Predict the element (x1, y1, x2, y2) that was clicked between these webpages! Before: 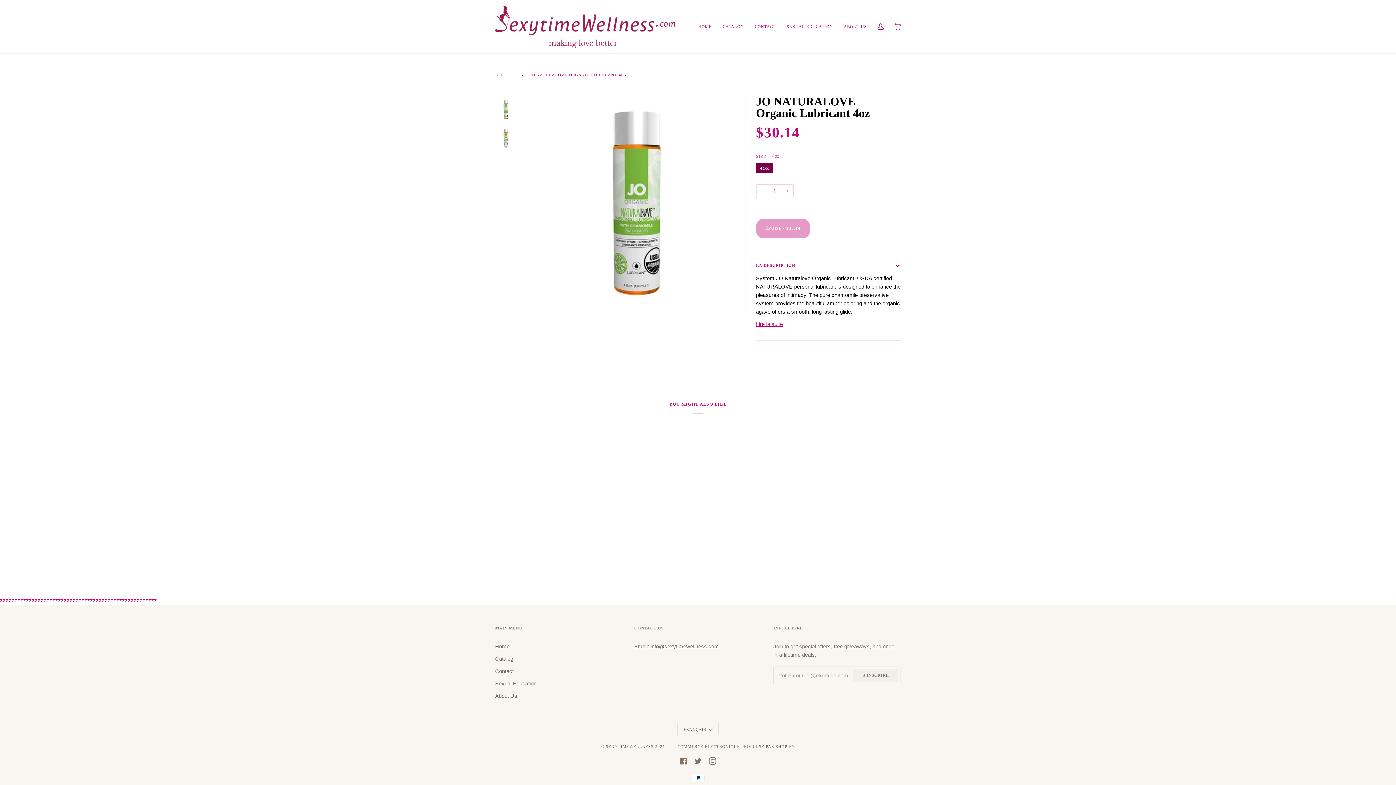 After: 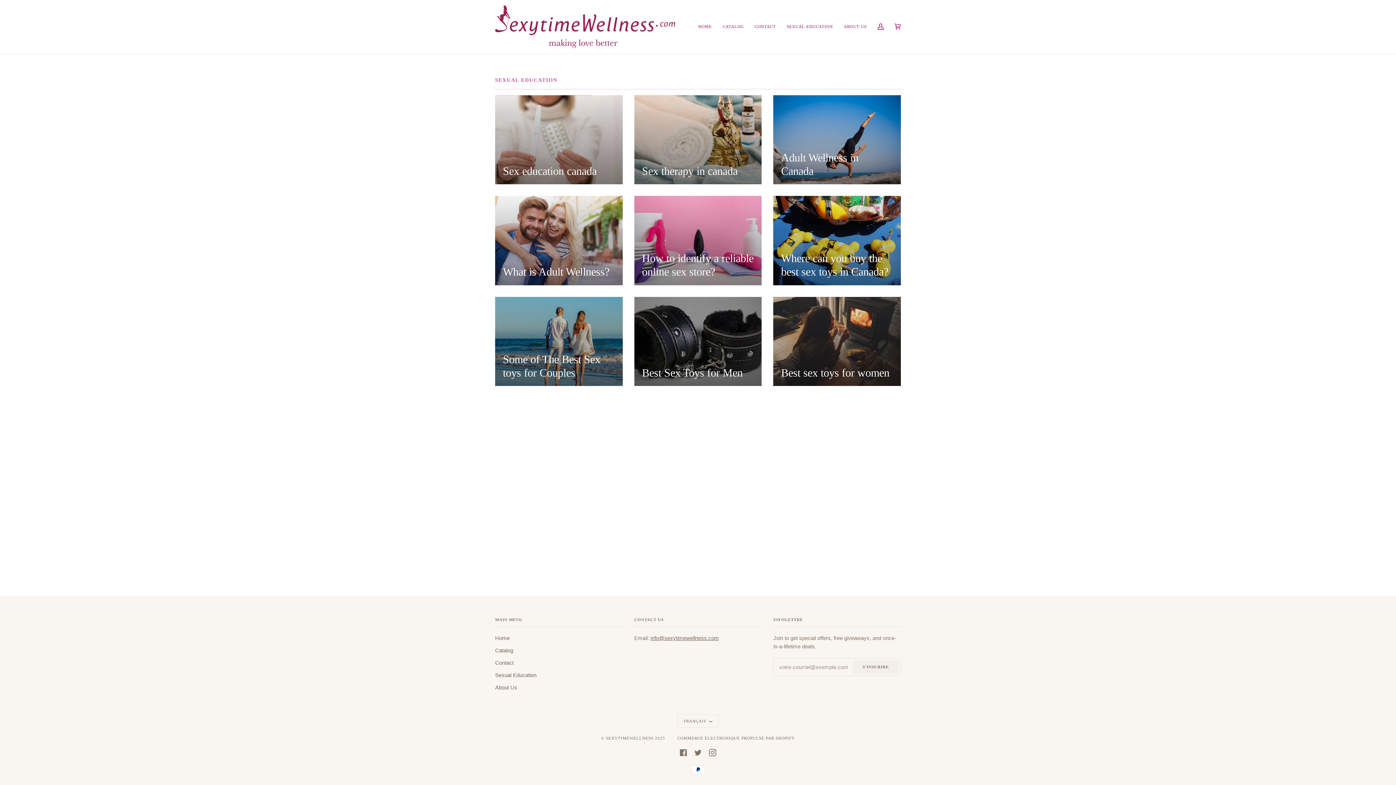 Action: bbox: (781, 0, 838, 53) label: SEXUAL EDUCATION